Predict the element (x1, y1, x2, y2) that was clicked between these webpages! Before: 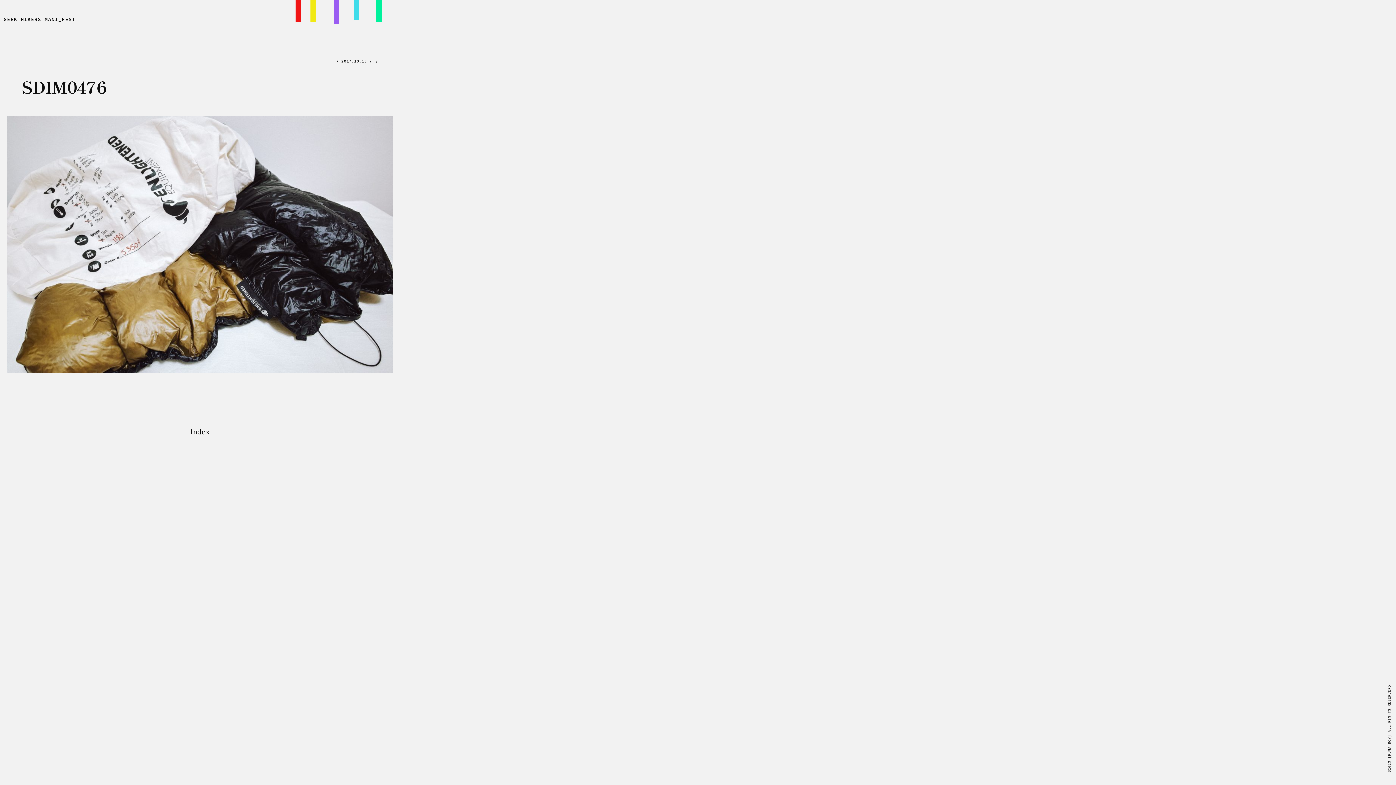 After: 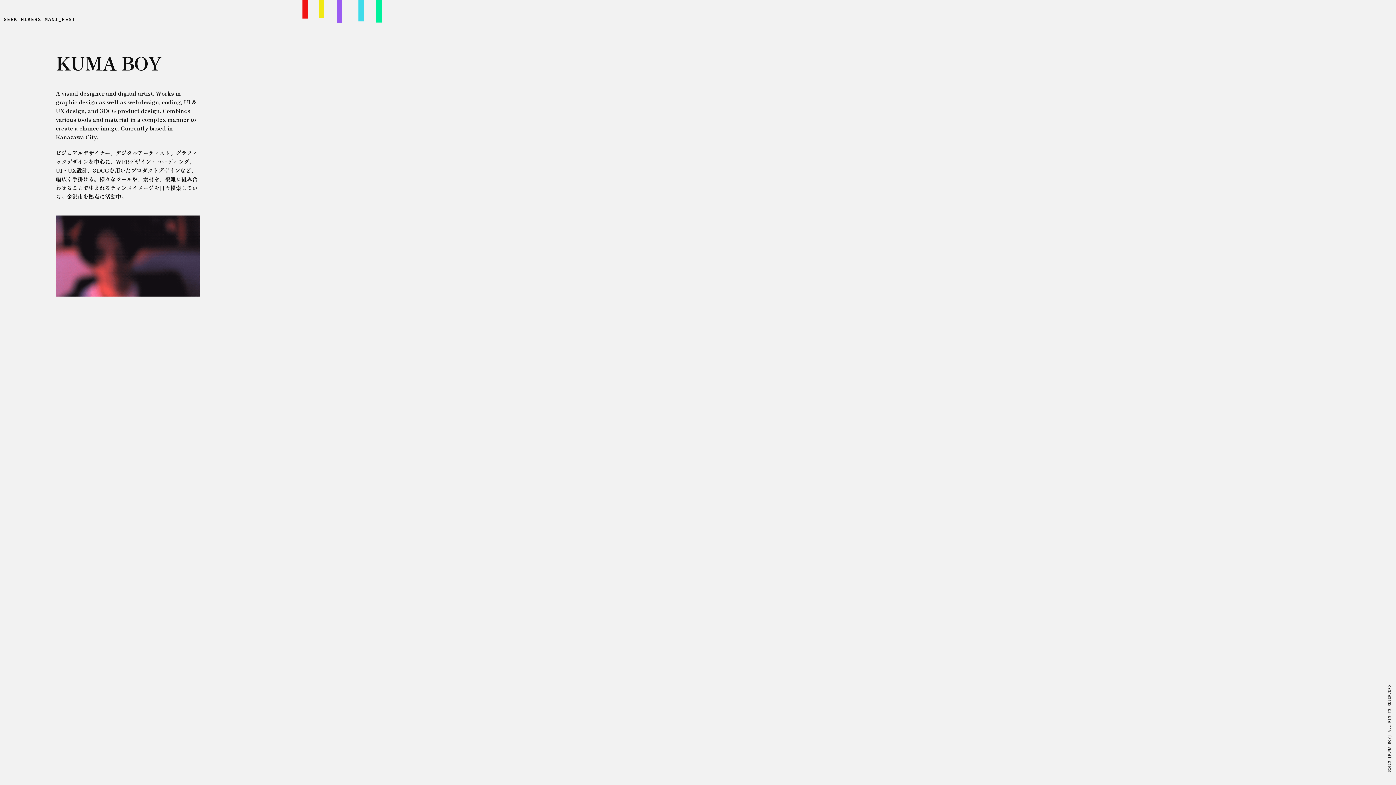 Action: label: [KUMA BOY] bbox: (1386, 735, 1392, 758)